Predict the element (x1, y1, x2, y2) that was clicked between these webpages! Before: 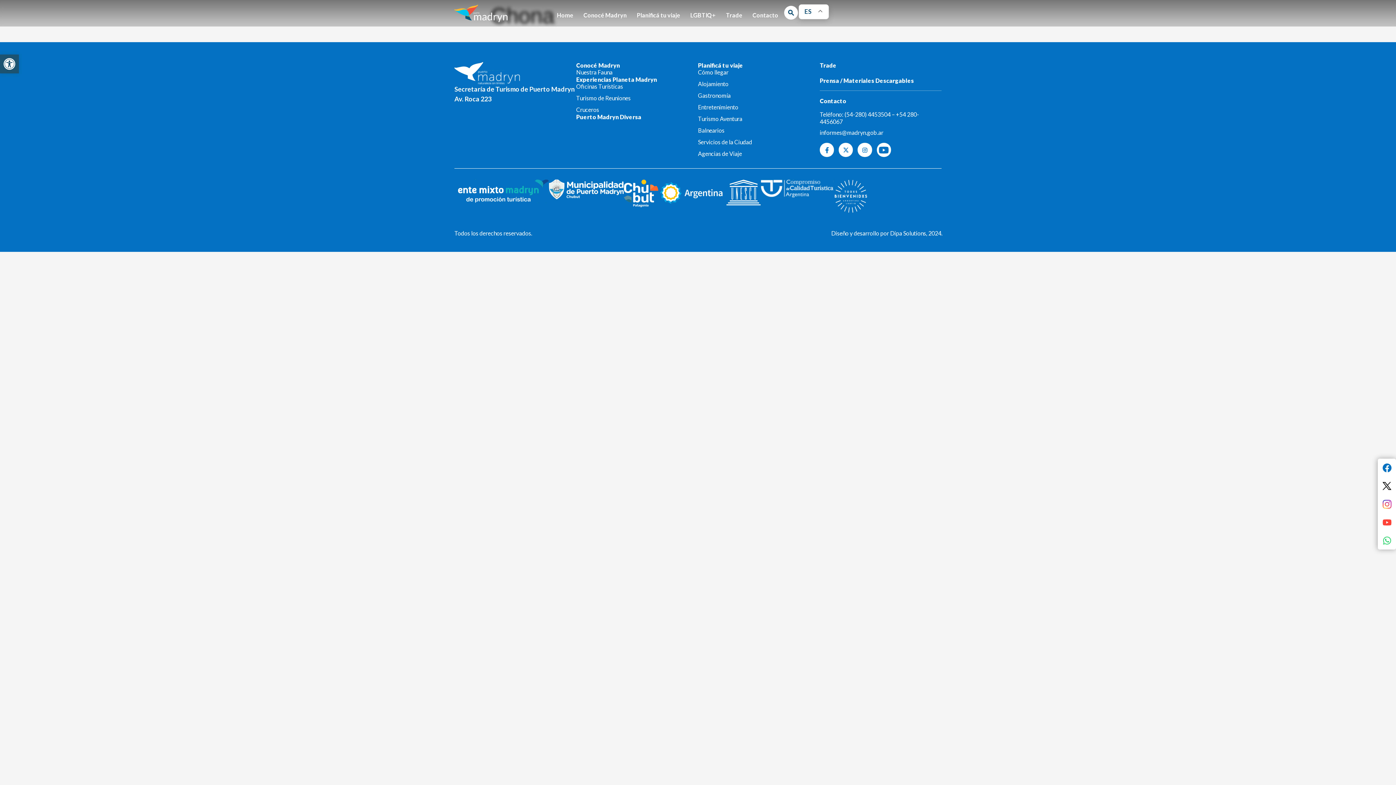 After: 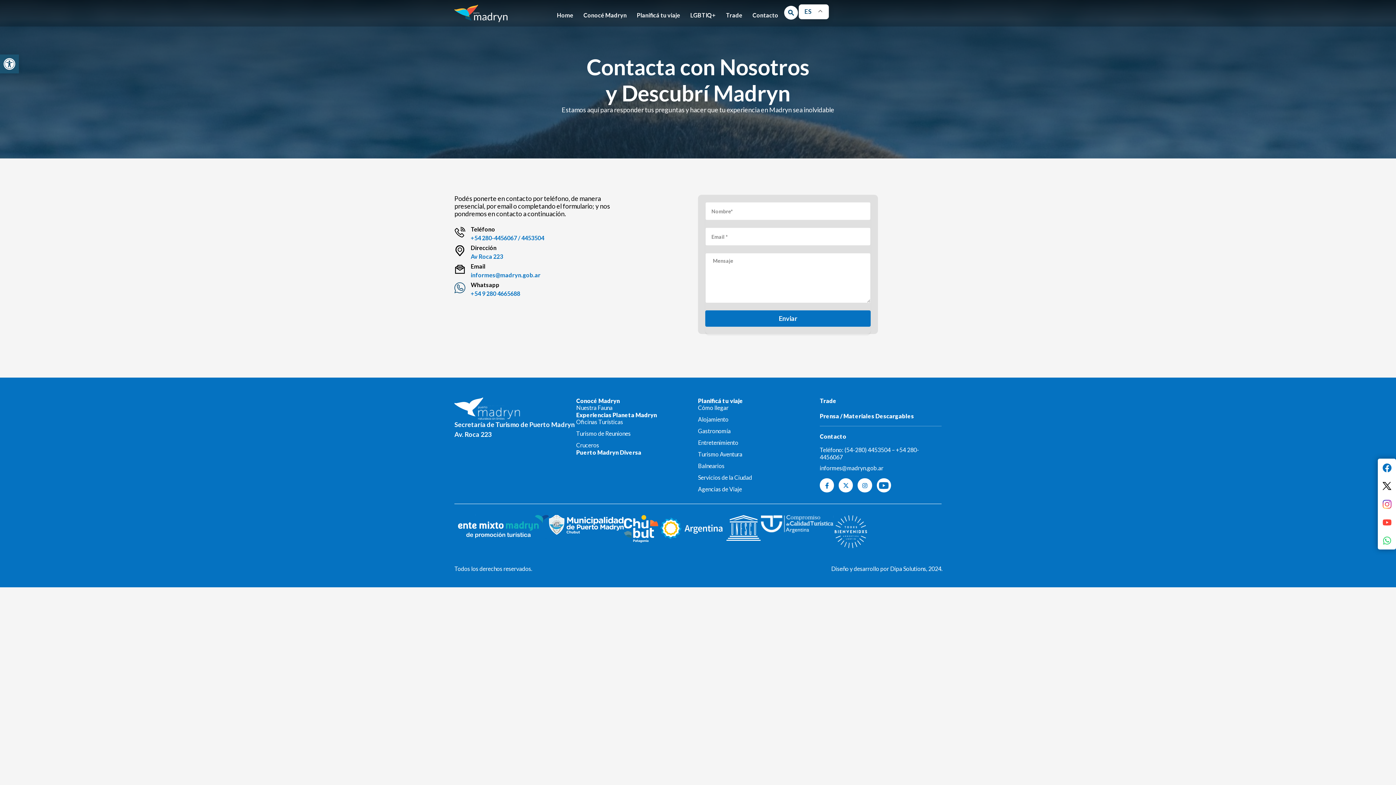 Action: label: Contacto bbox: (747, 11, 783, 18)